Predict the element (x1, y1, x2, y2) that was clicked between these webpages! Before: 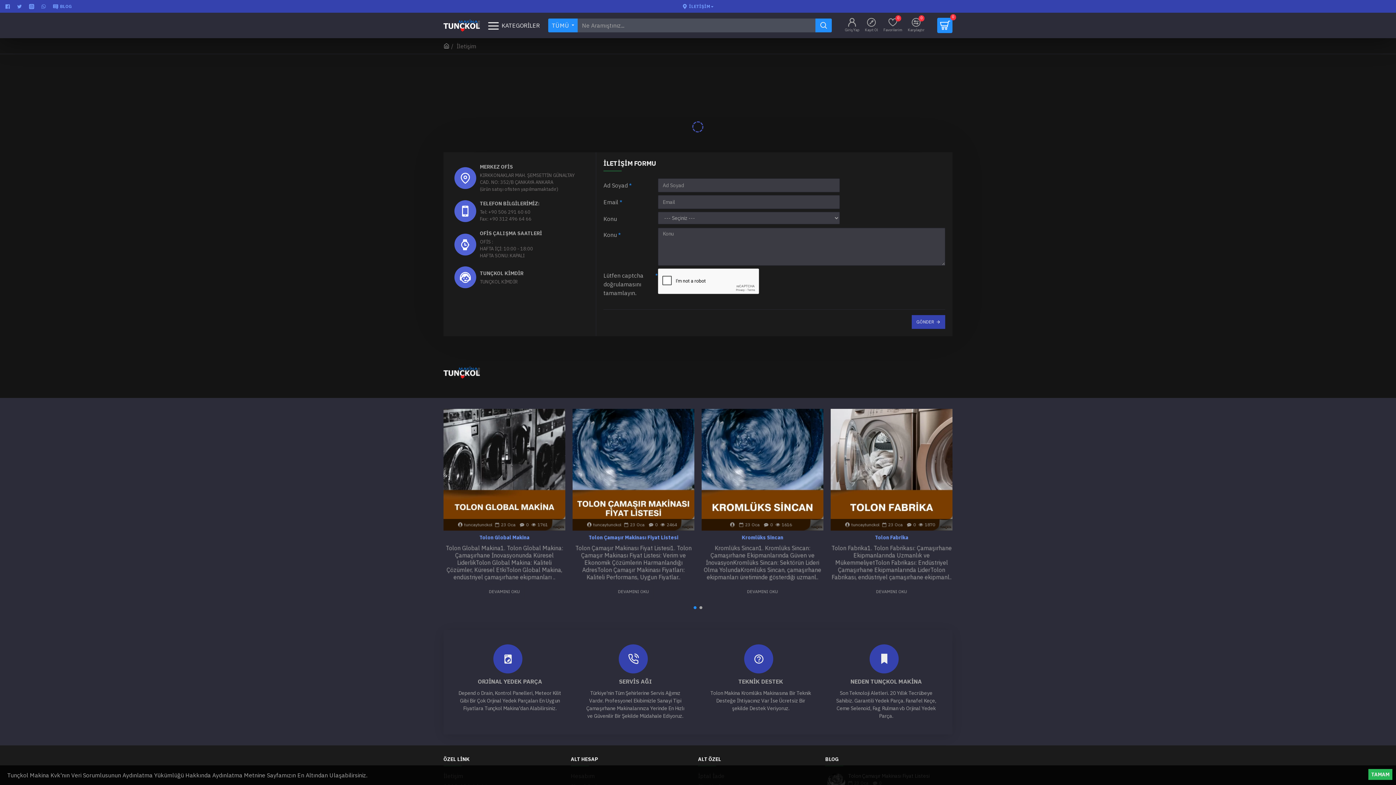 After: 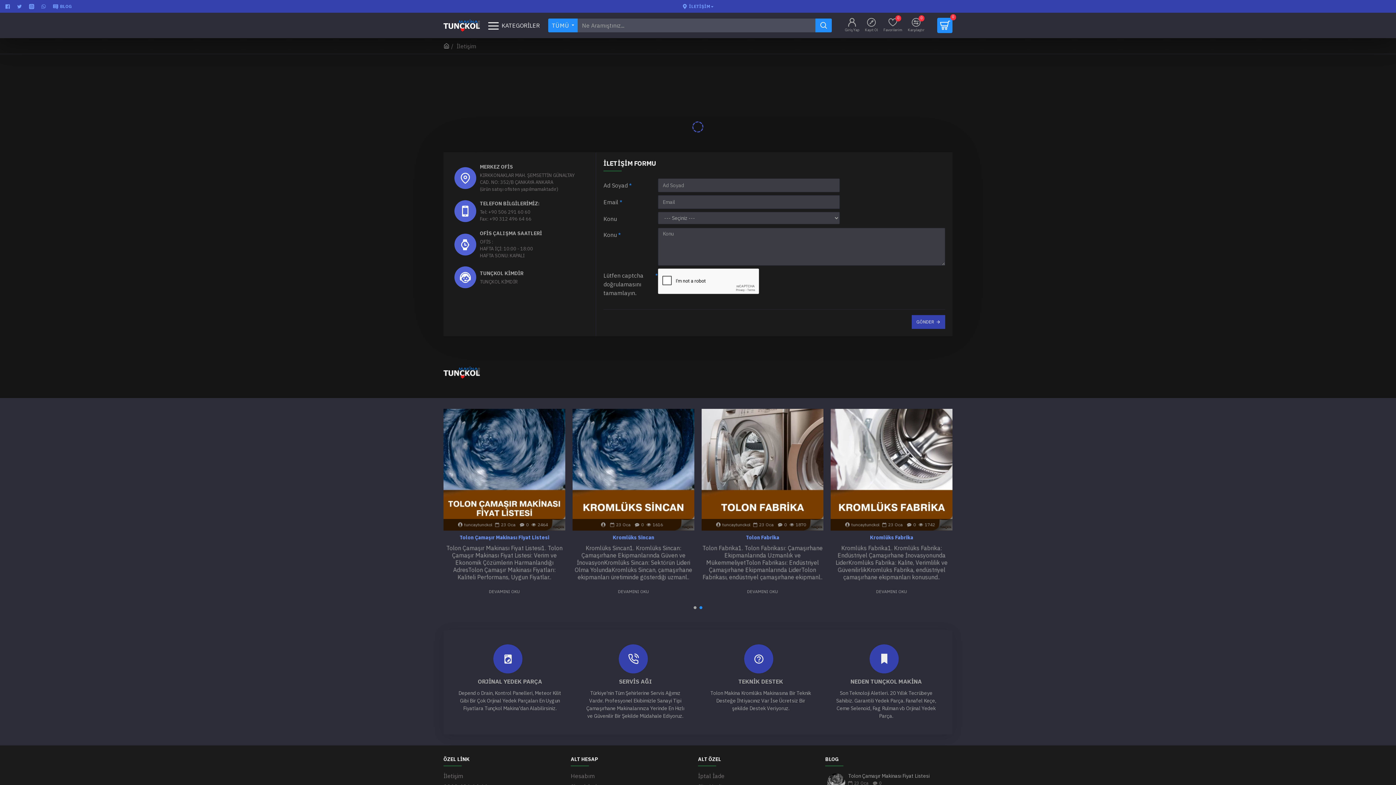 Action: label: TAMAM bbox: (1368, 769, 1392, 780)